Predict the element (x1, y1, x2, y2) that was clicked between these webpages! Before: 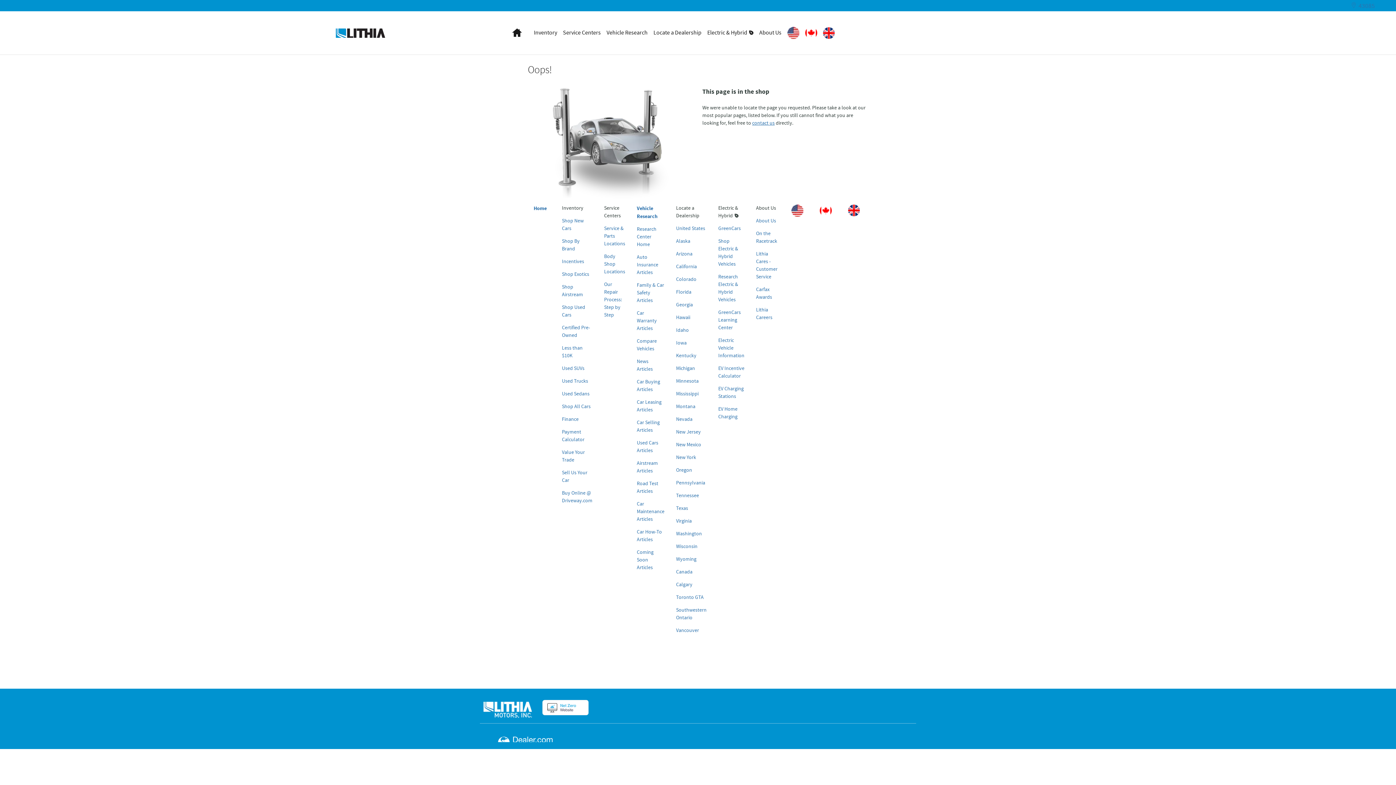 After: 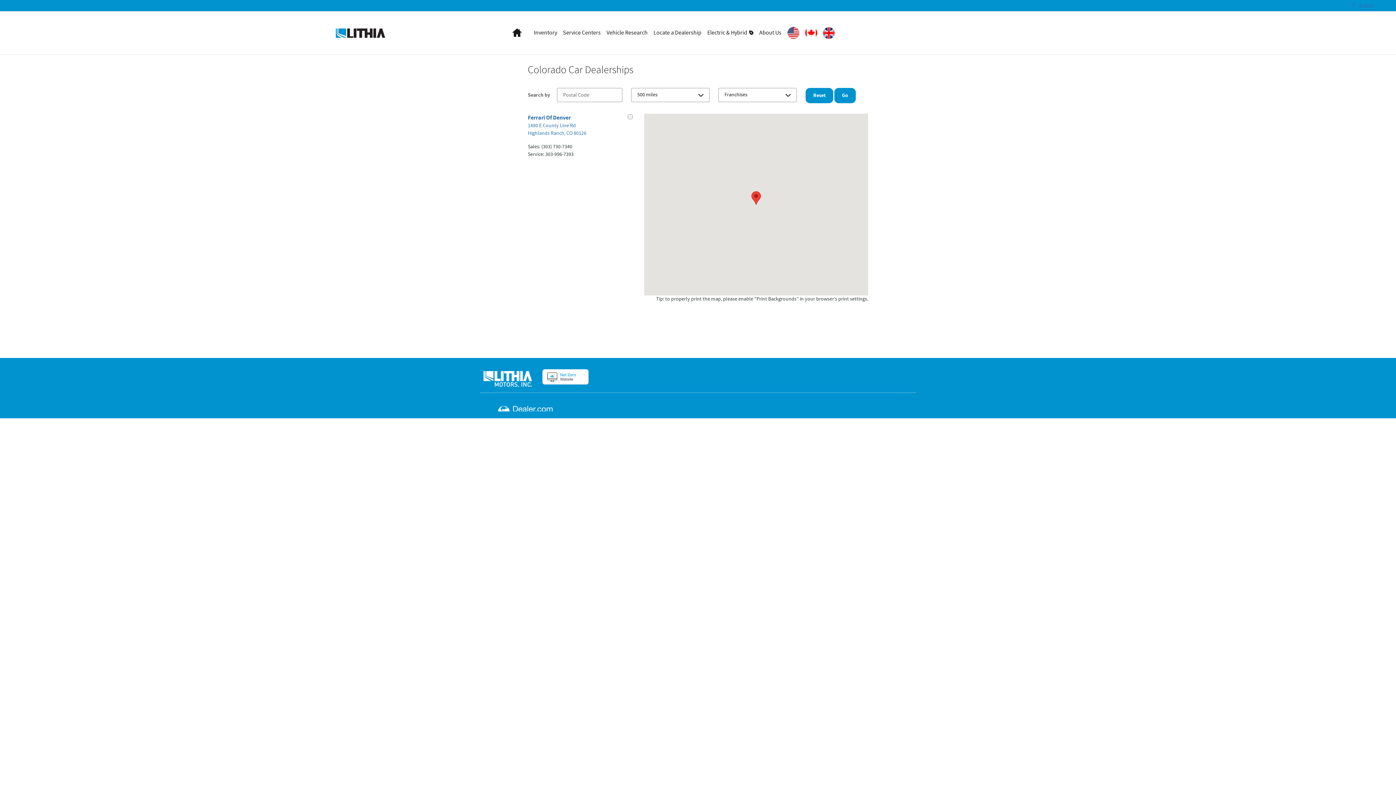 Action: bbox: (676, 276, 696, 282) label: Colorado